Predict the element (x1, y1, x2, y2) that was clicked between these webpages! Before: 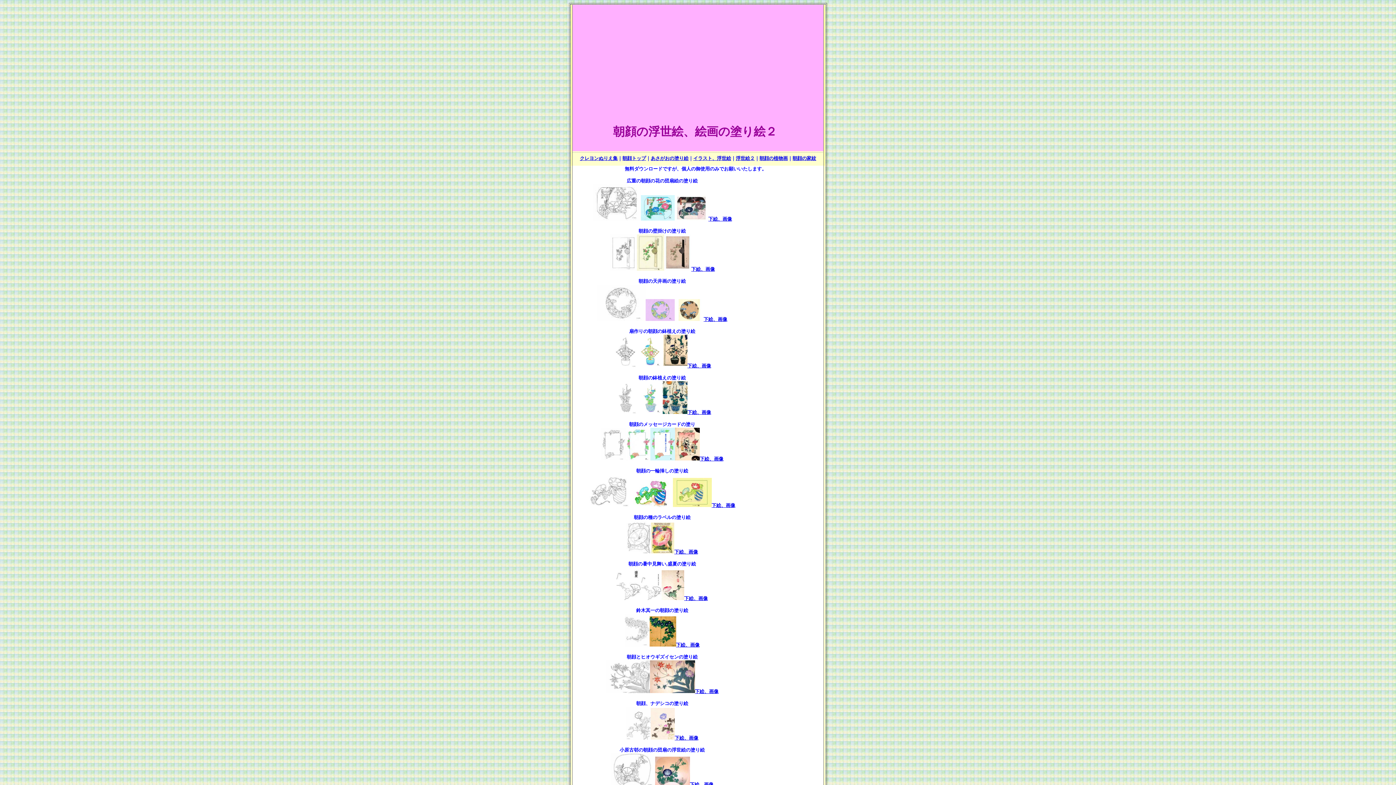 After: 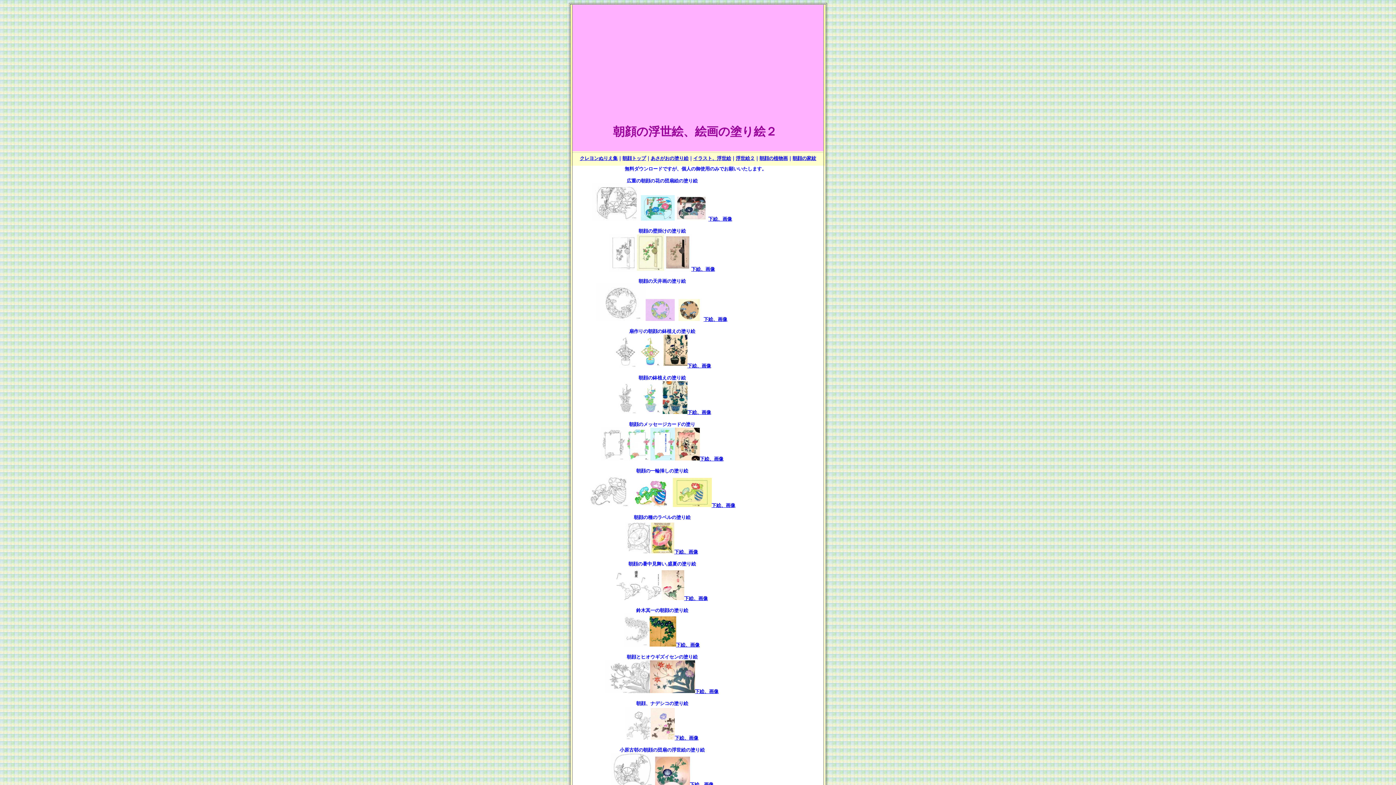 Action: label: 下絵、画像 bbox: (616, 596, 708, 601)